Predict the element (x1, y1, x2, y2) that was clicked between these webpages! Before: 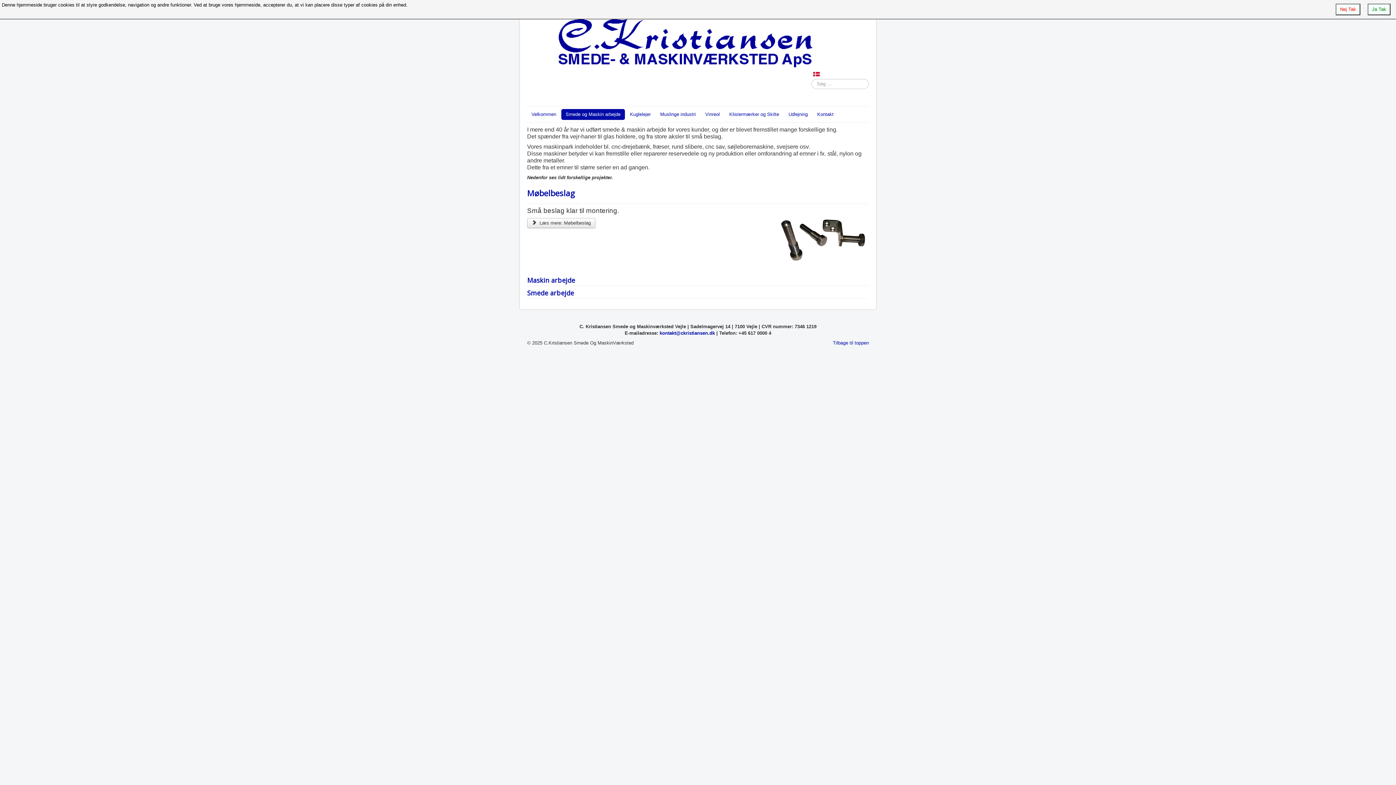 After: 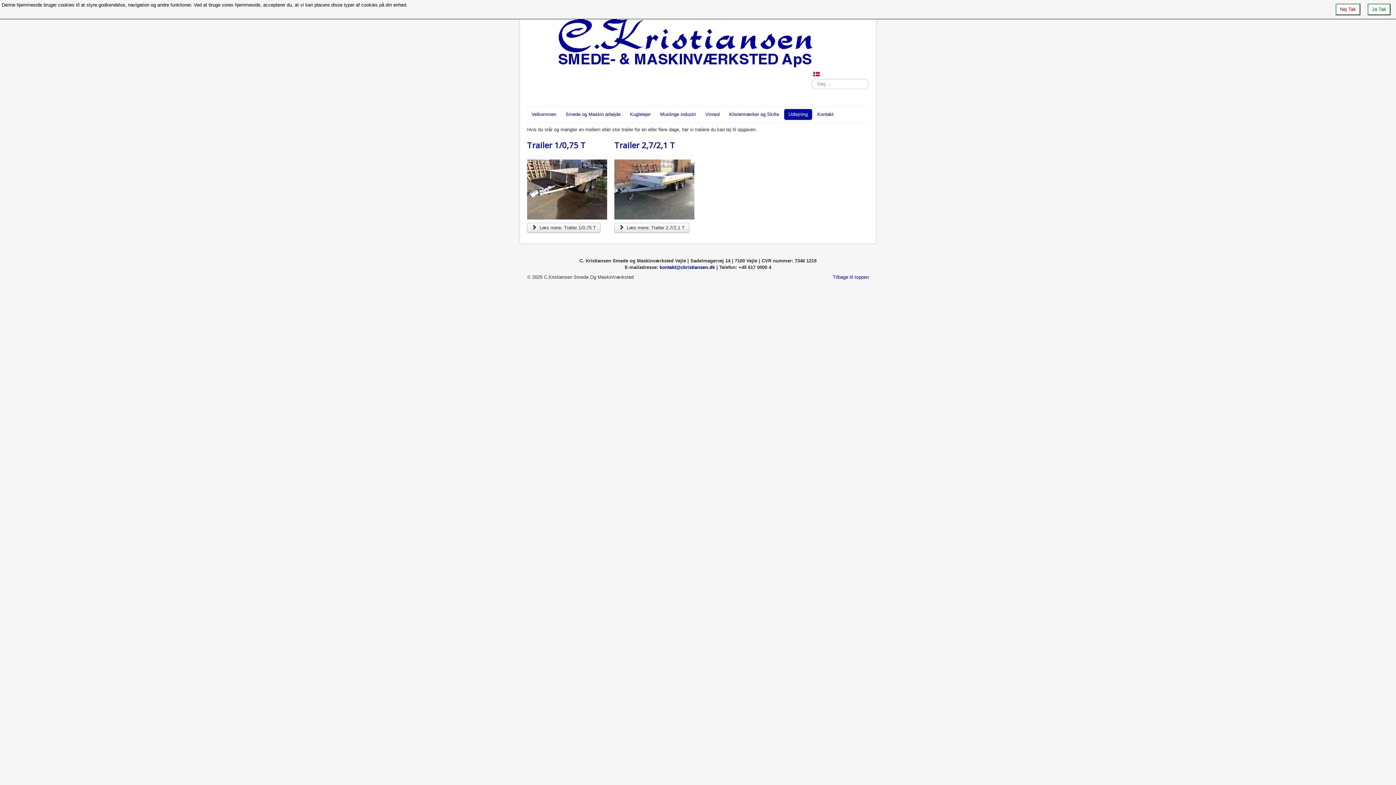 Action: bbox: (784, 109, 812, 120) label: Udlejning